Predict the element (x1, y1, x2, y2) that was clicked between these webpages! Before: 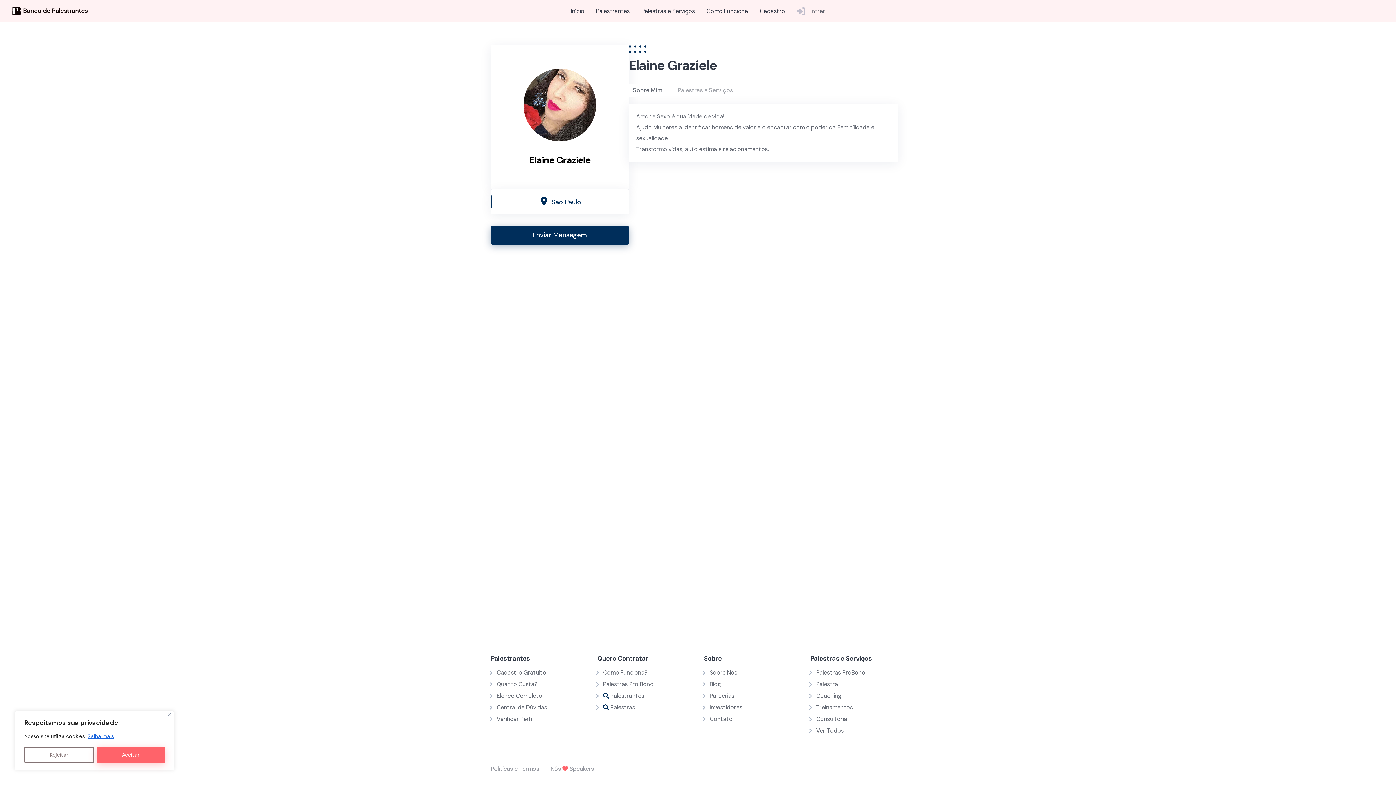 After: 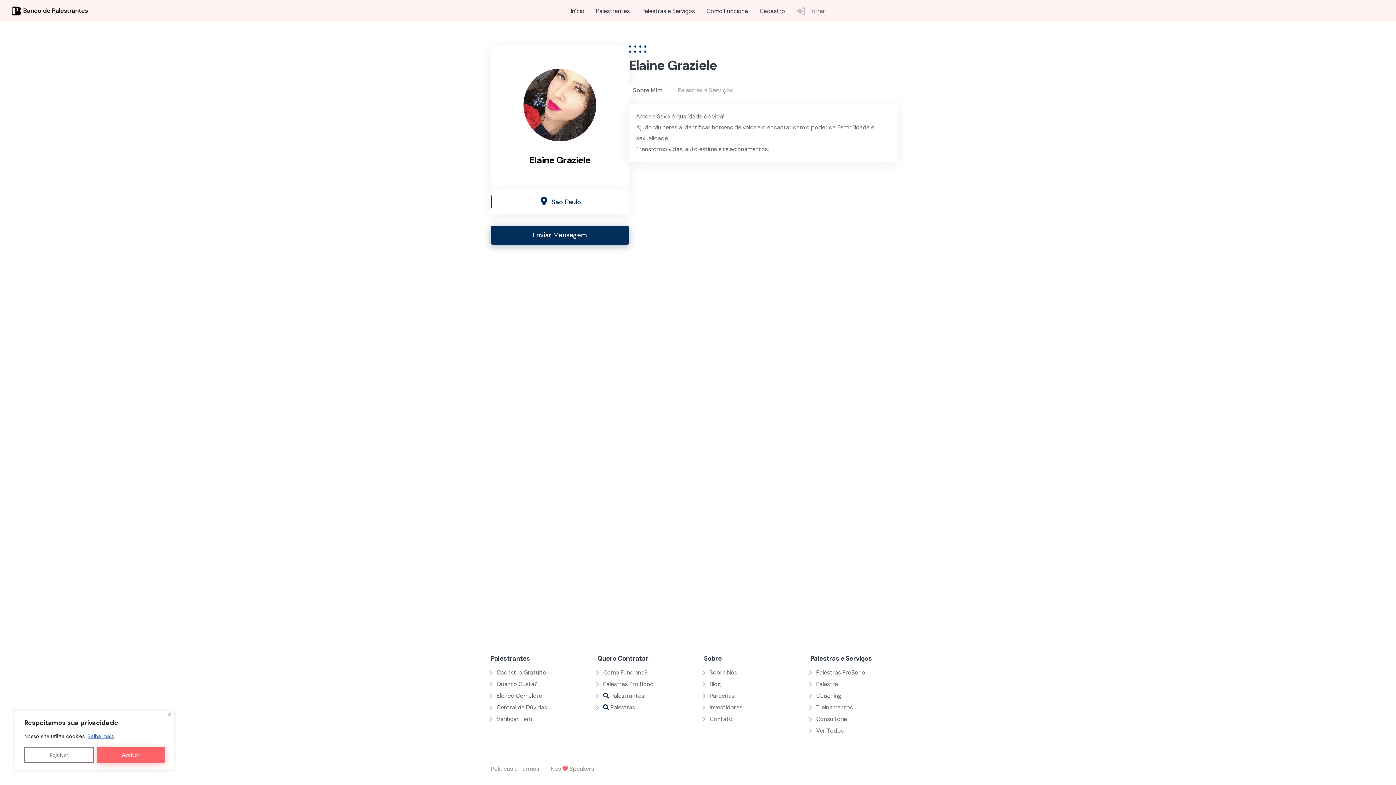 Action: bbox: (629, 83, 666, 97) label: Sobre Mim